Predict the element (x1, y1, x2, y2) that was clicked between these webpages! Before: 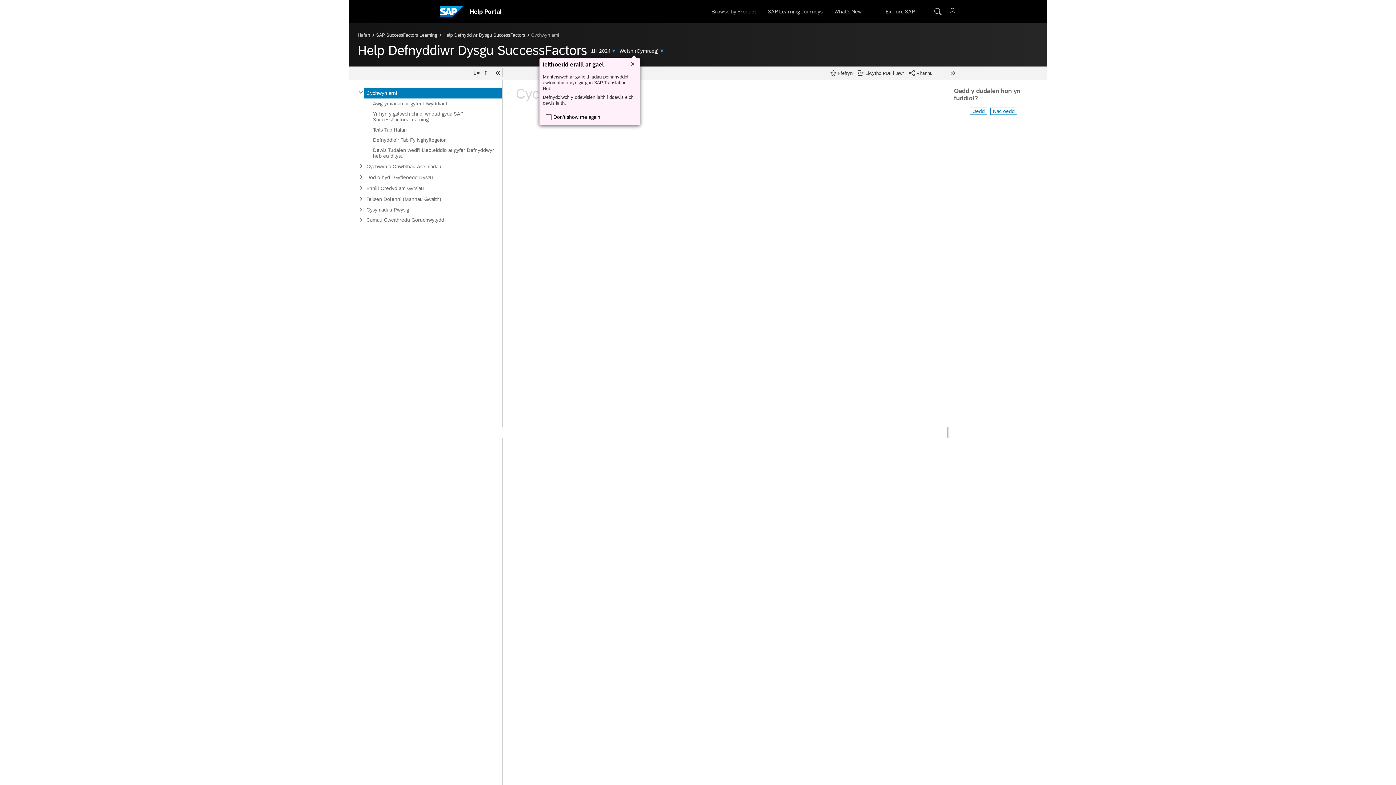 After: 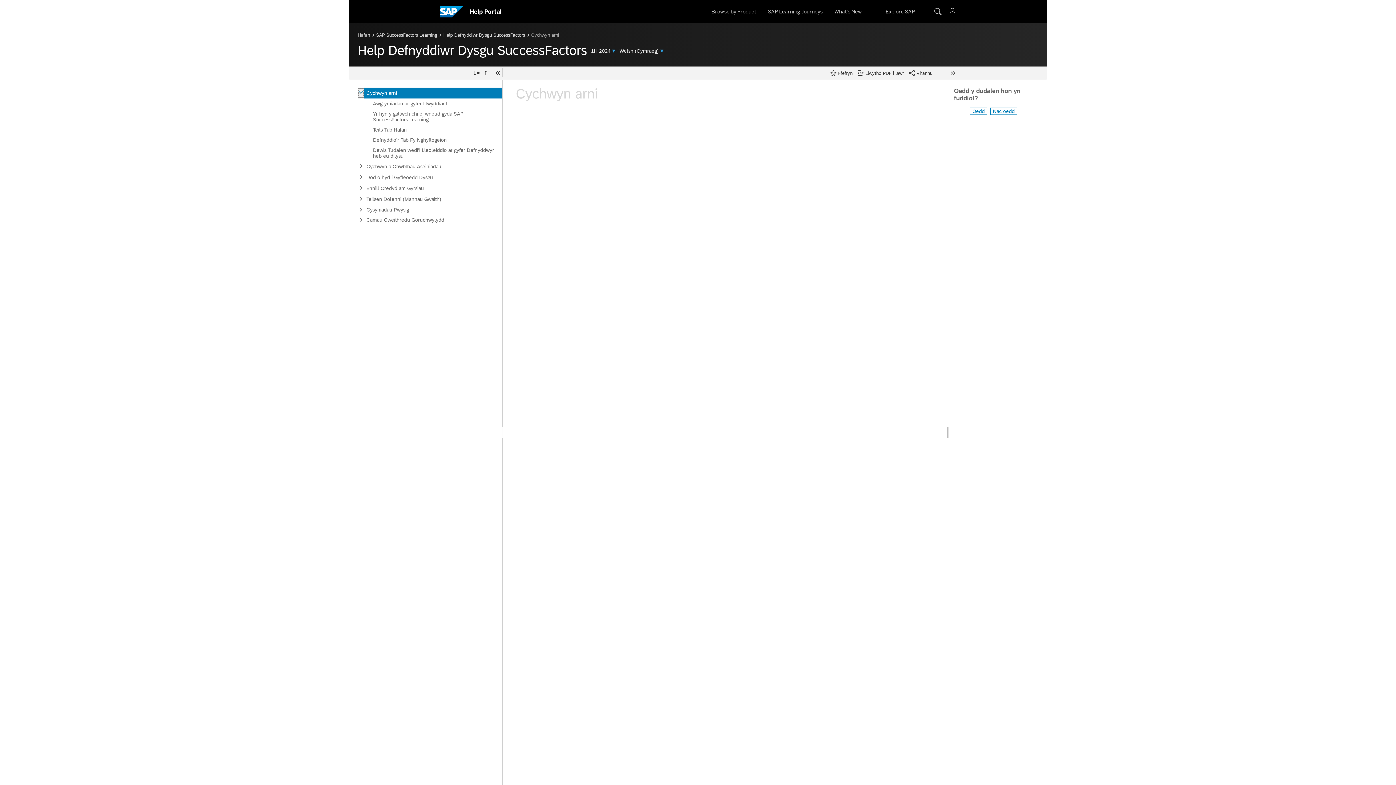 Action: bbox: (357, 87, 364, 98)